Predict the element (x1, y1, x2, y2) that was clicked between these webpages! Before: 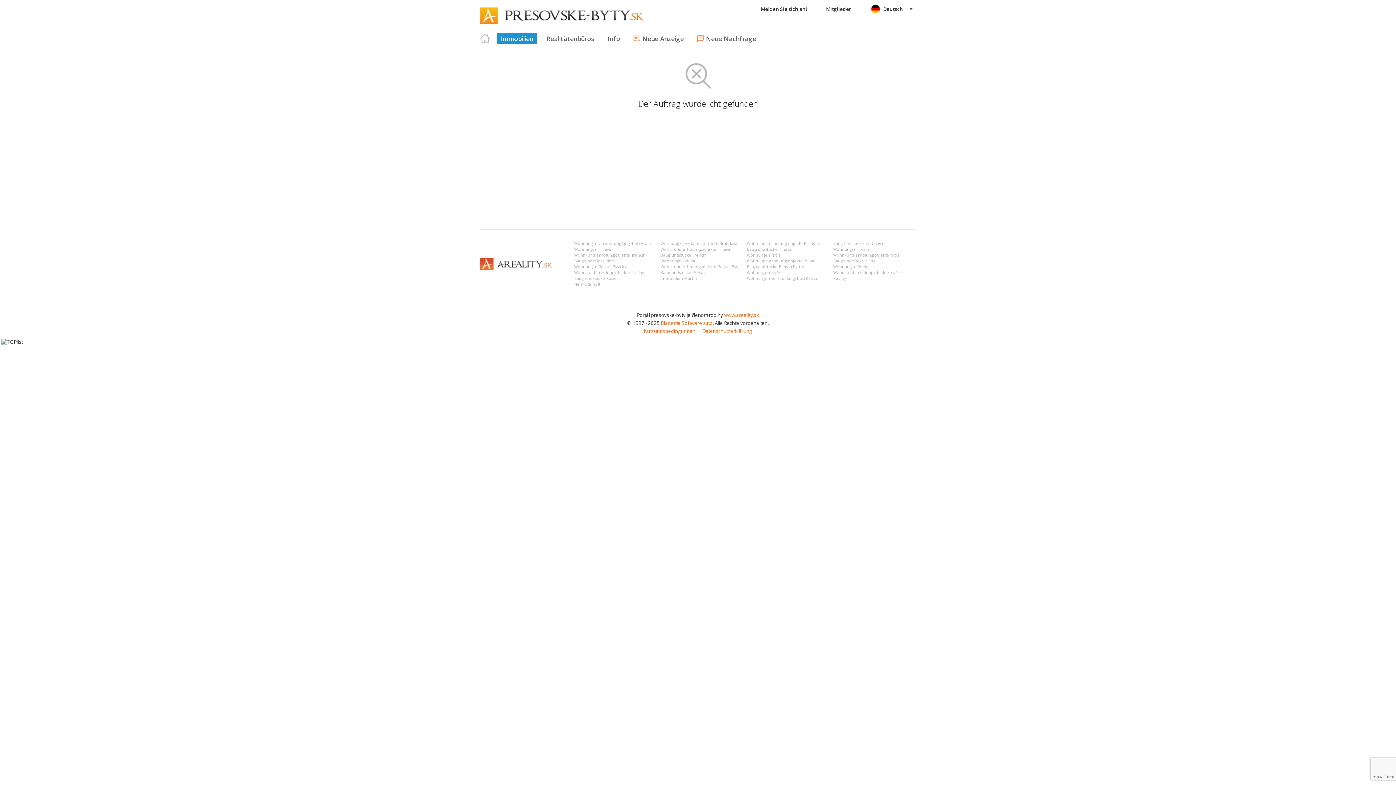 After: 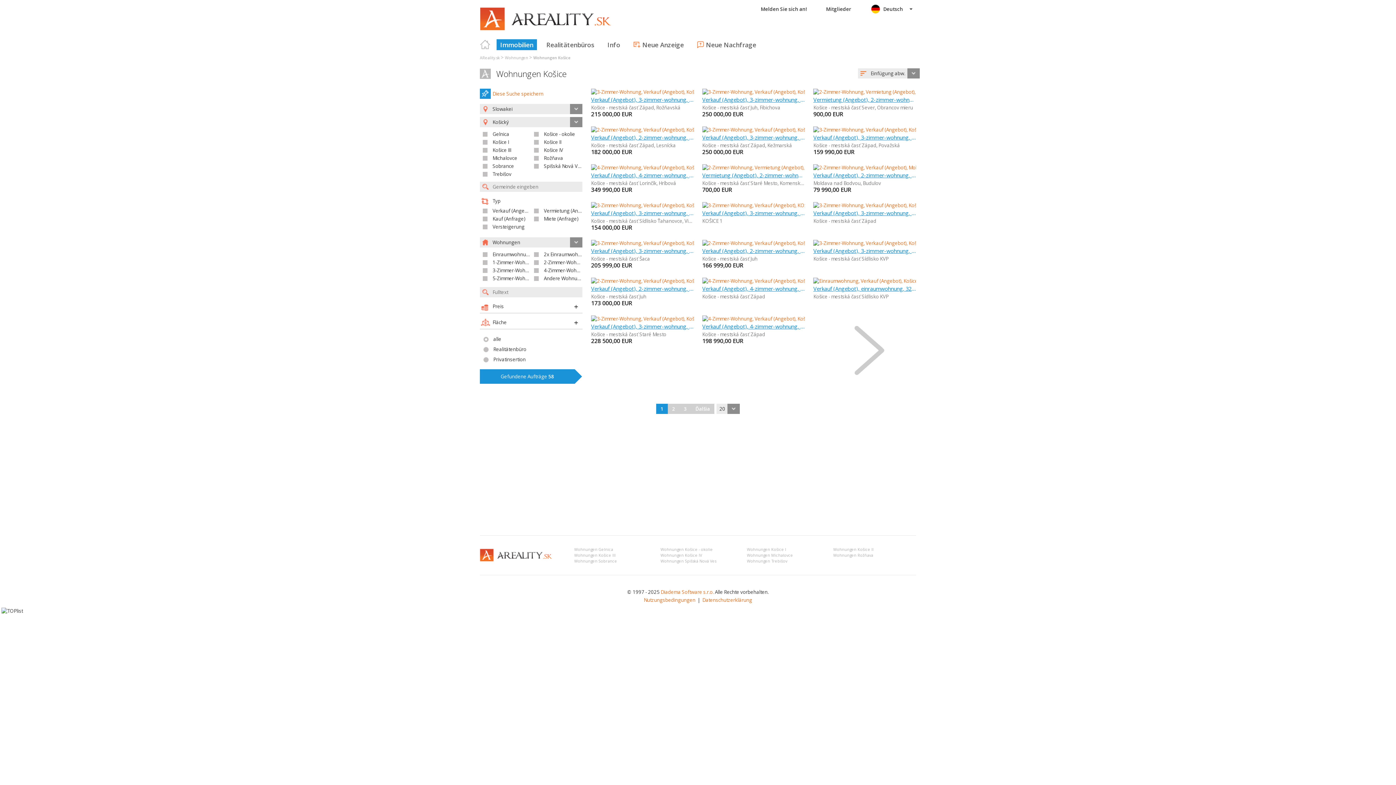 Action: bbox: (747, 270, 784, 275) label: Wohnungen Košice